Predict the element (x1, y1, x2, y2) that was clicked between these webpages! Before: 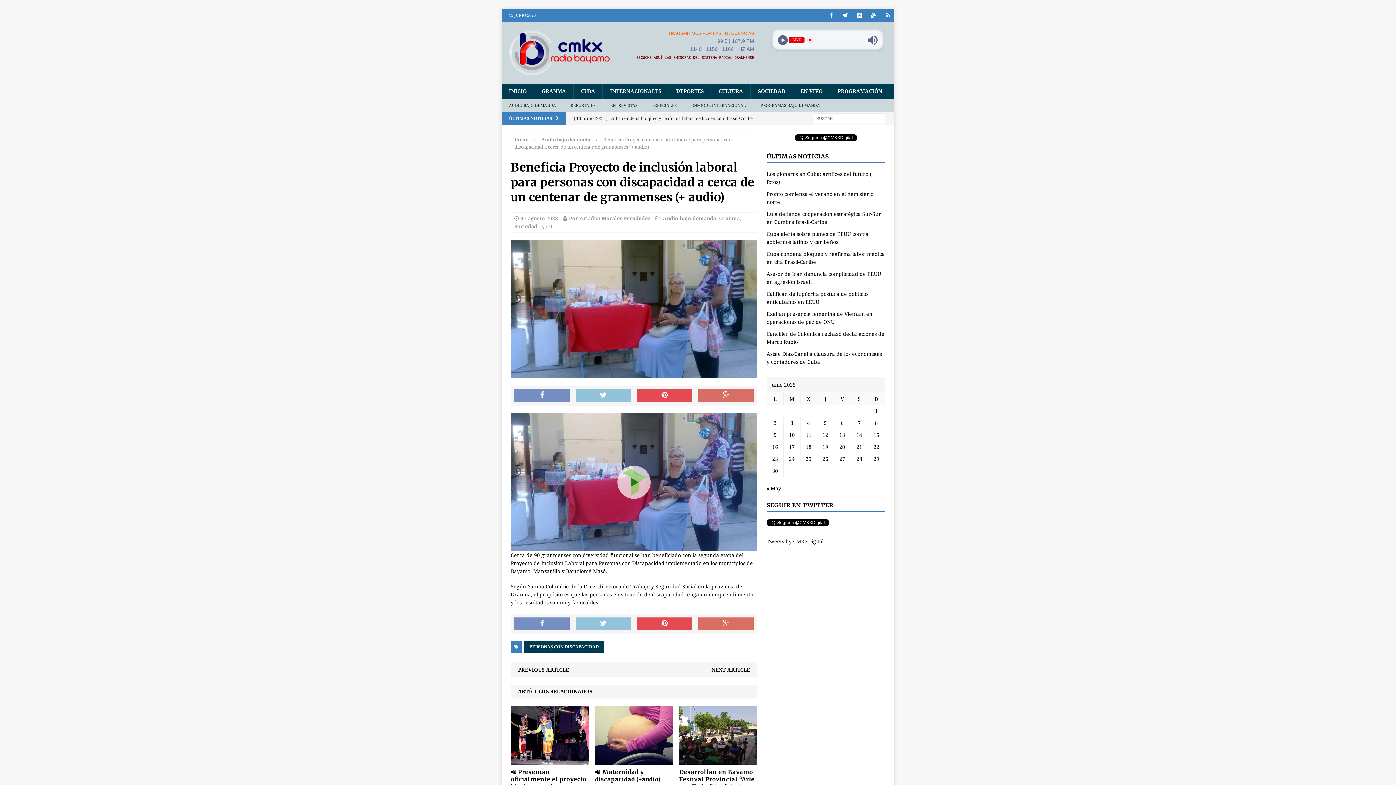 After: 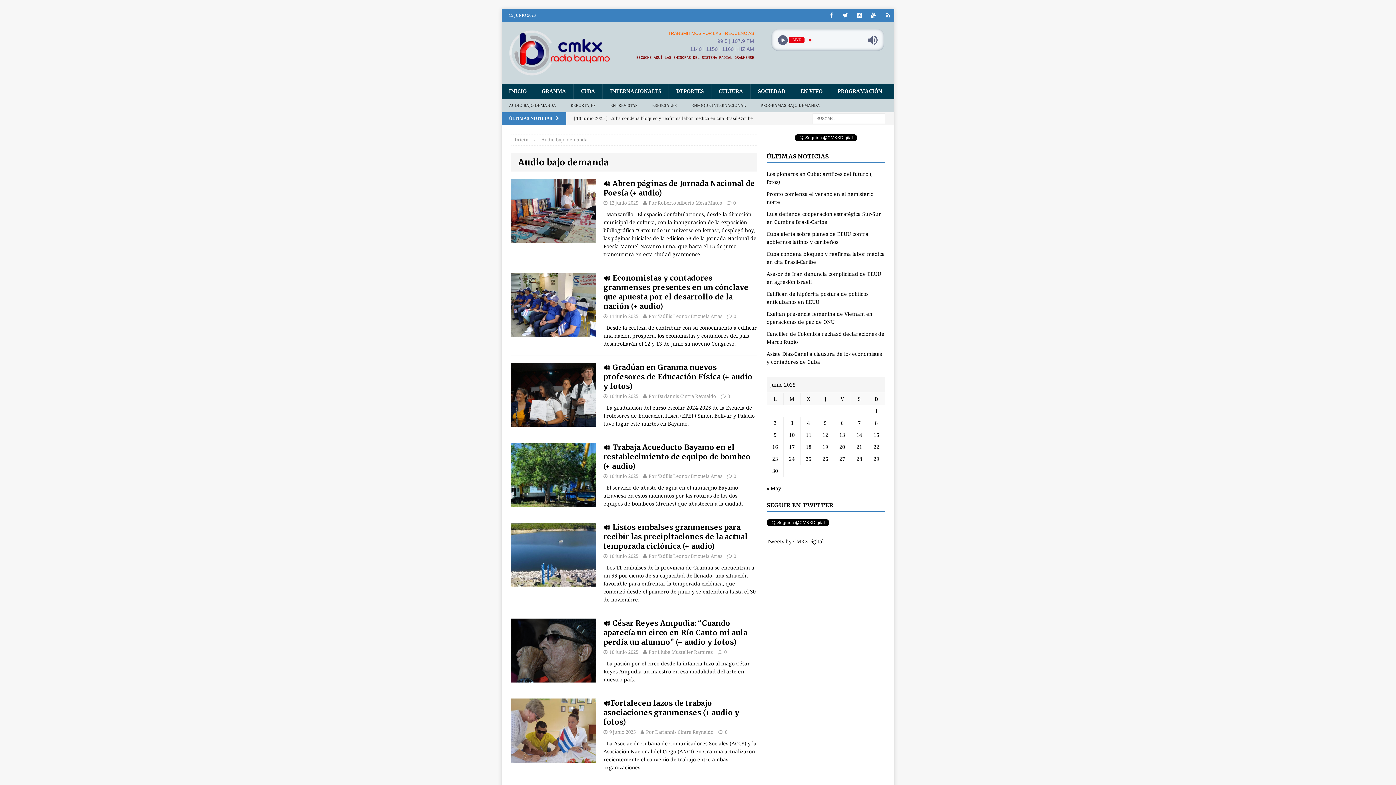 Action: label: AUDIO BAJO DEMANDA bbox: (501, 98, 563, 112)